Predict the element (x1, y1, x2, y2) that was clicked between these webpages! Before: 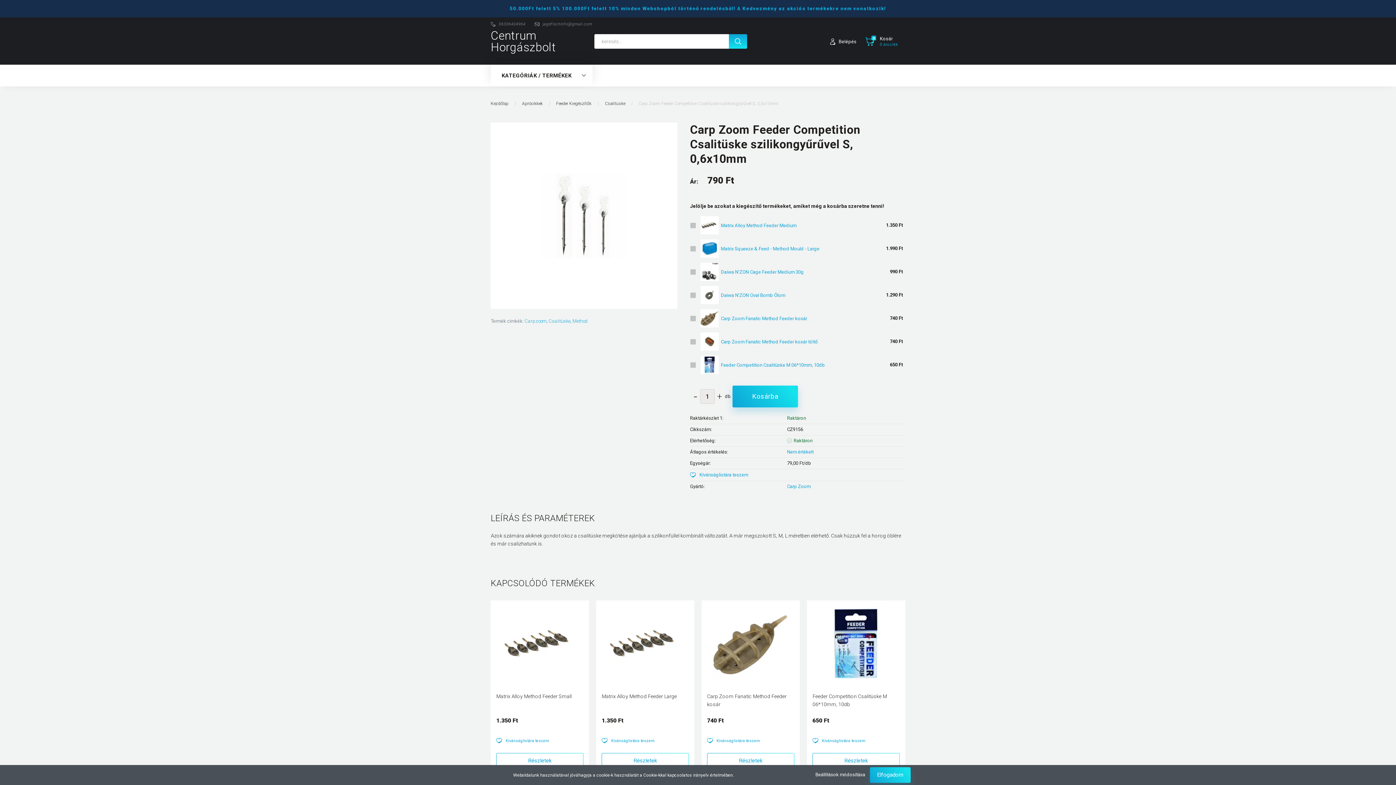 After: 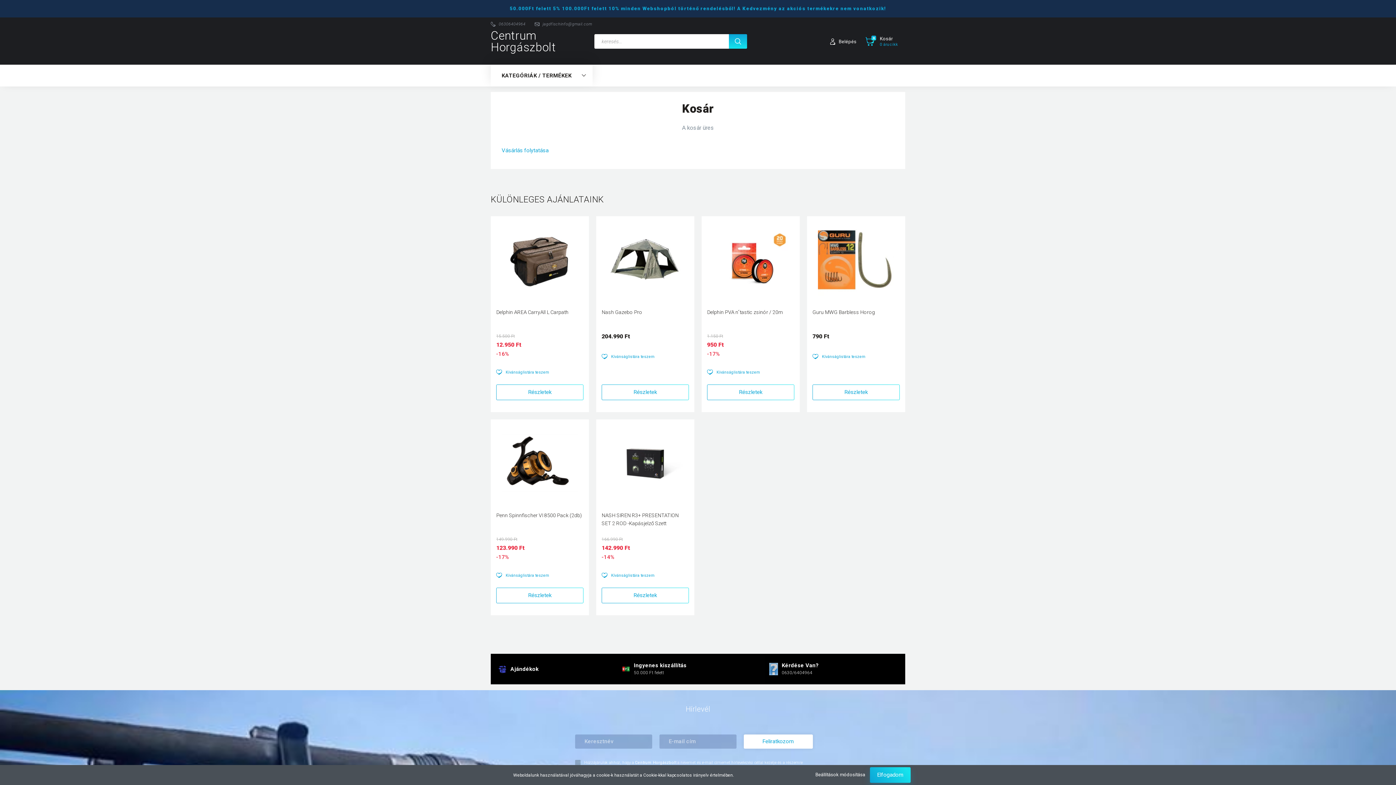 Action: label: 0
Kosár
0 árucikk bbox: (865, 30, 905, 52)